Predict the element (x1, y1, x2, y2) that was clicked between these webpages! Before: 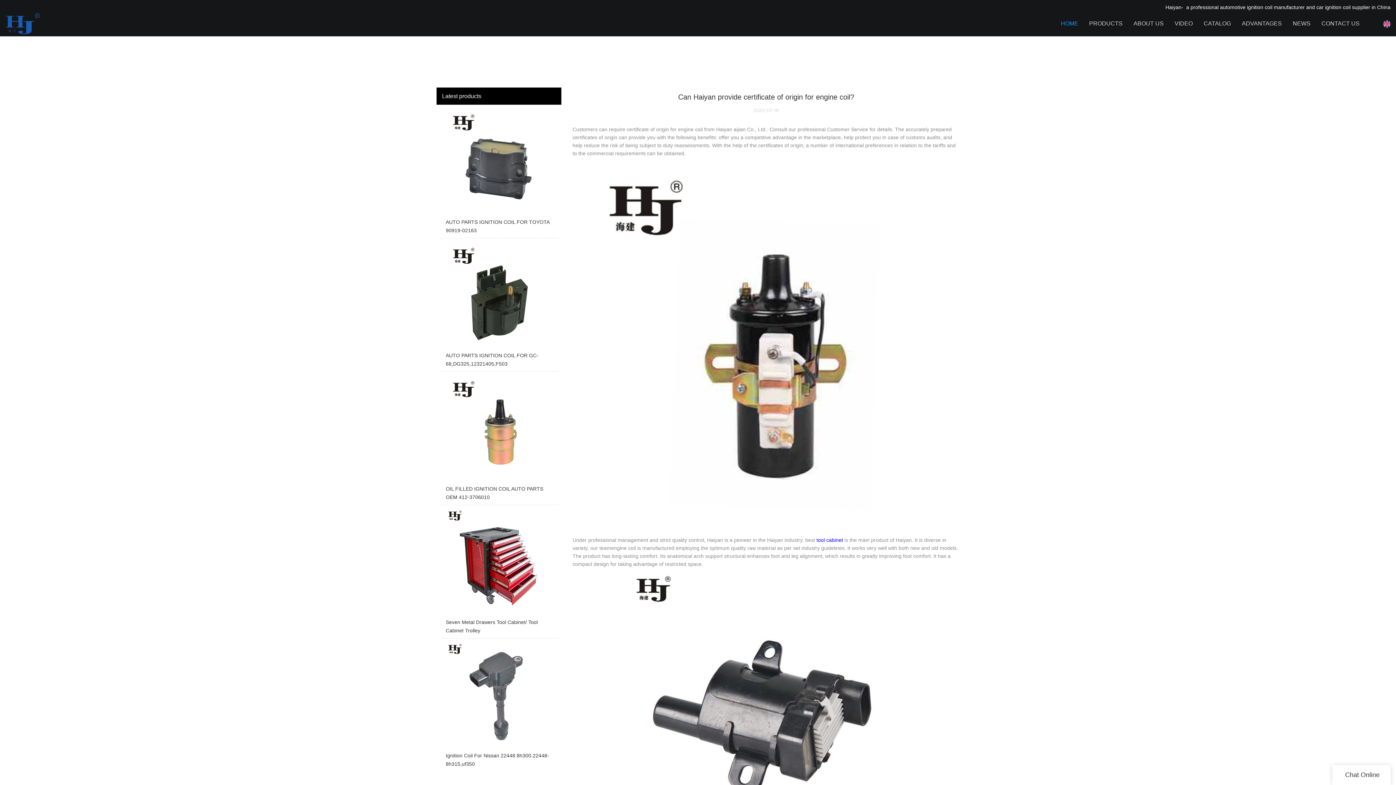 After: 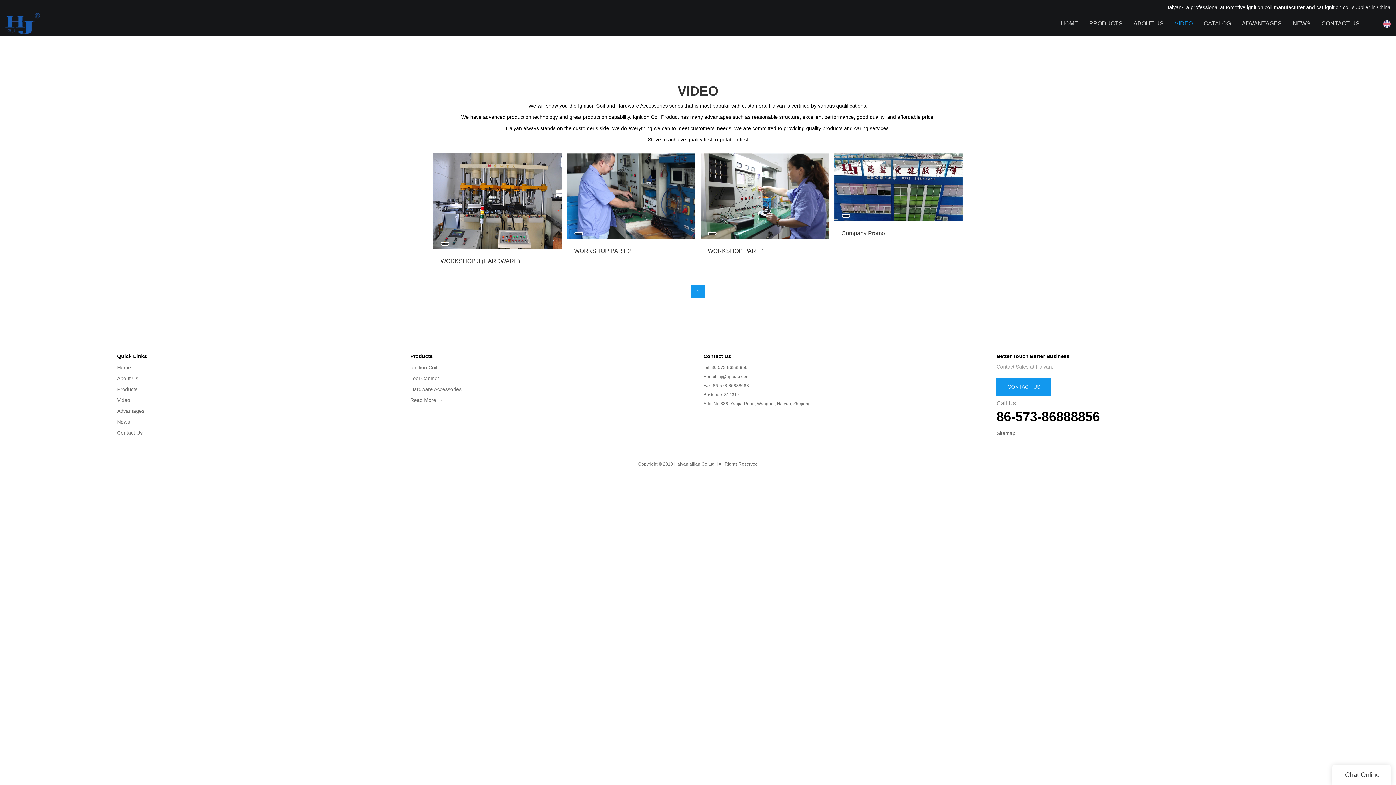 Action: label: VIDEO bbox: (1174, 10, 1193, 36)